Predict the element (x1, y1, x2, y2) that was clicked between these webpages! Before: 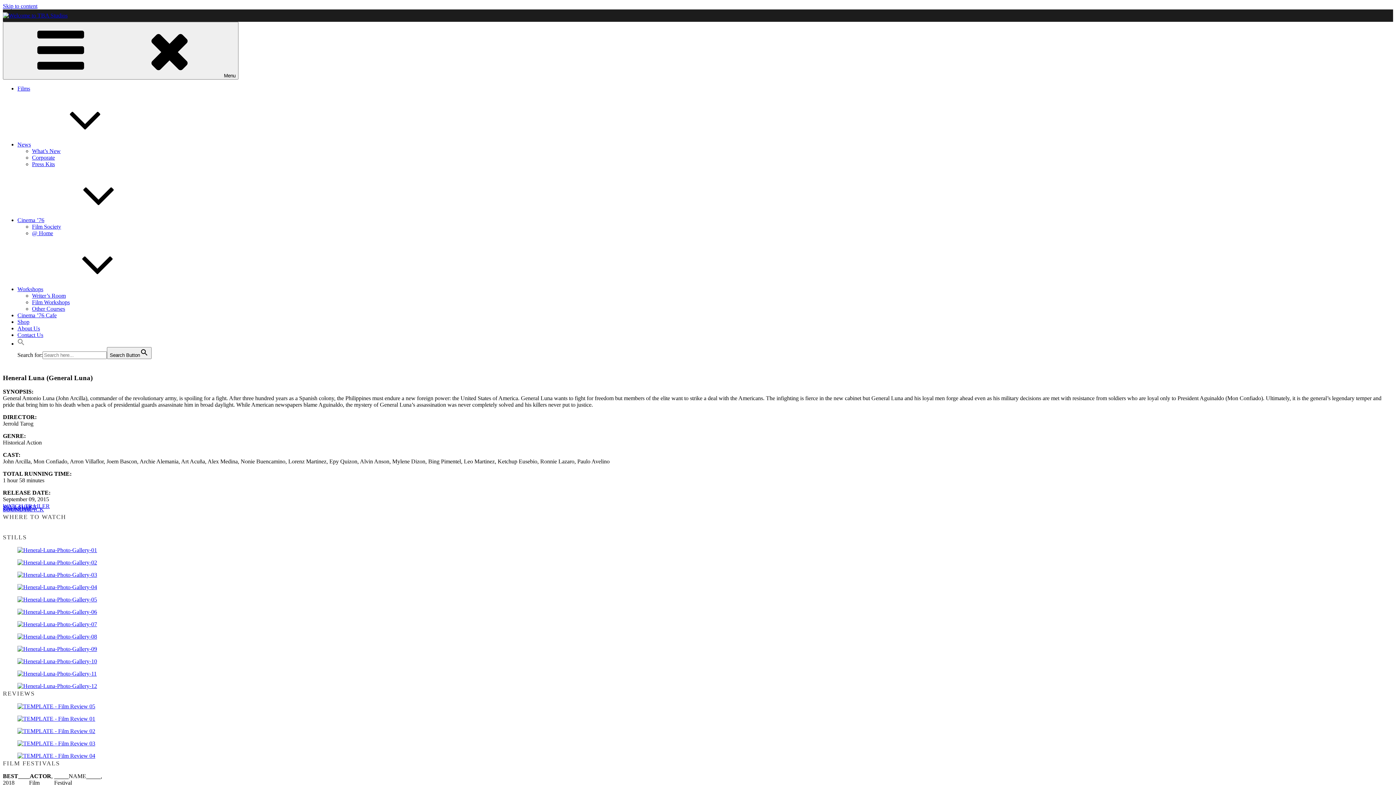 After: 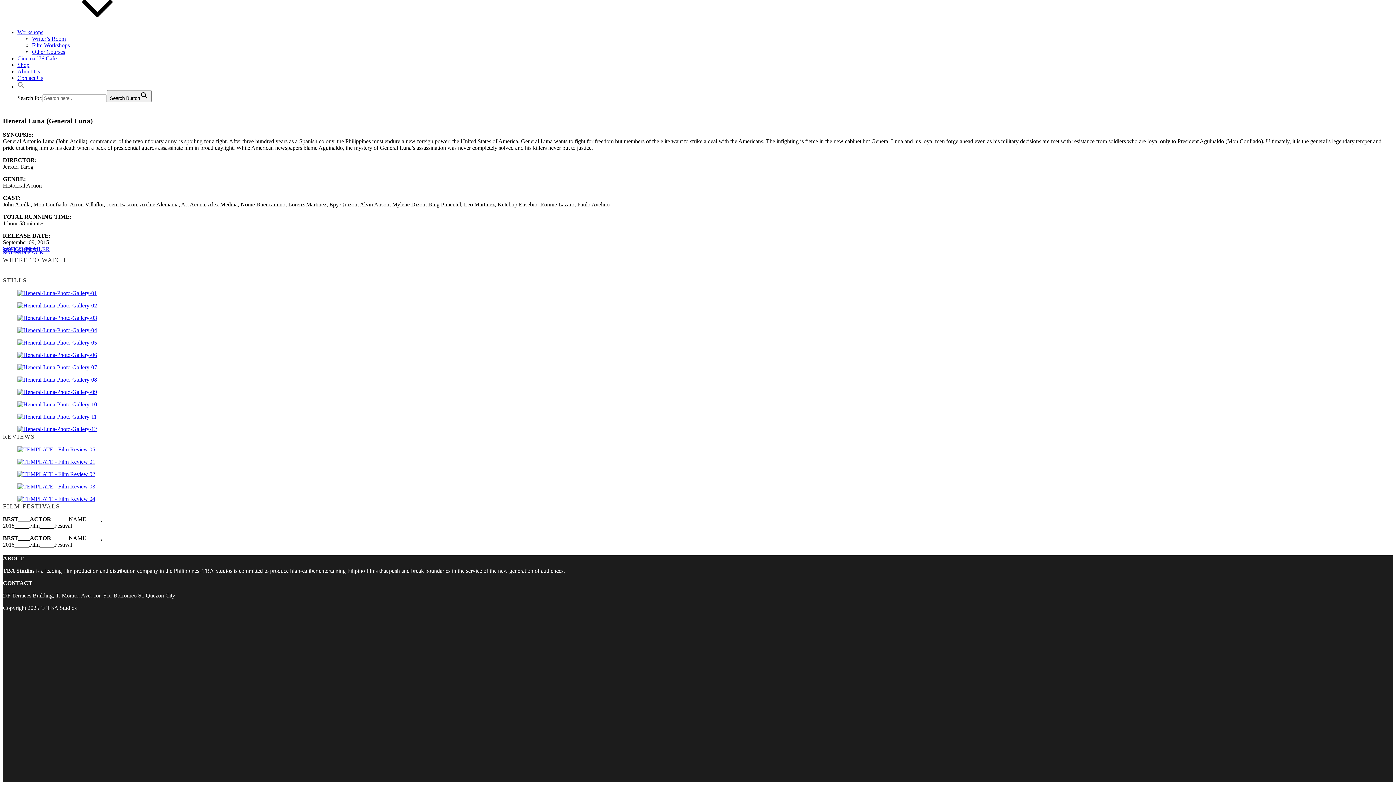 Action: bbox: (2, 2, 37, 9) label: Skip to content